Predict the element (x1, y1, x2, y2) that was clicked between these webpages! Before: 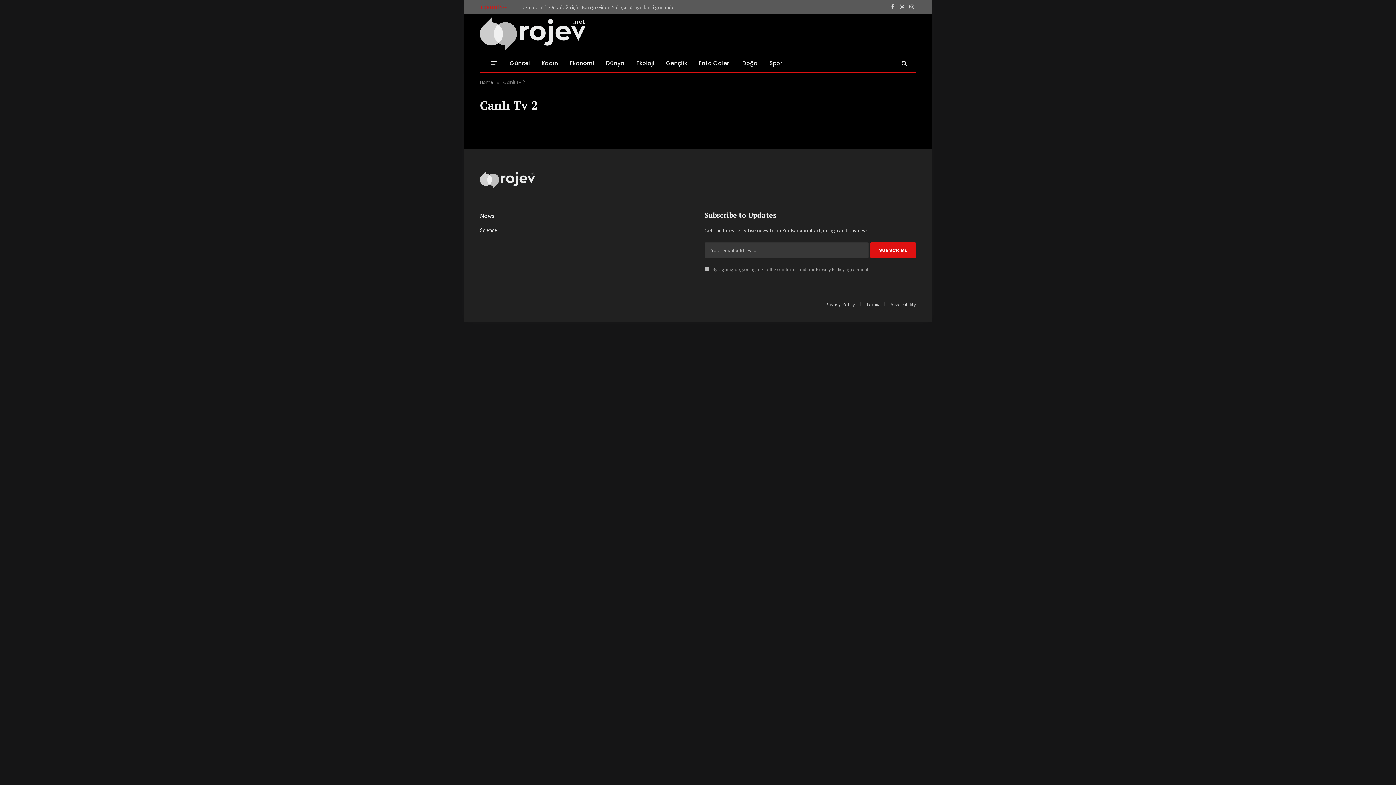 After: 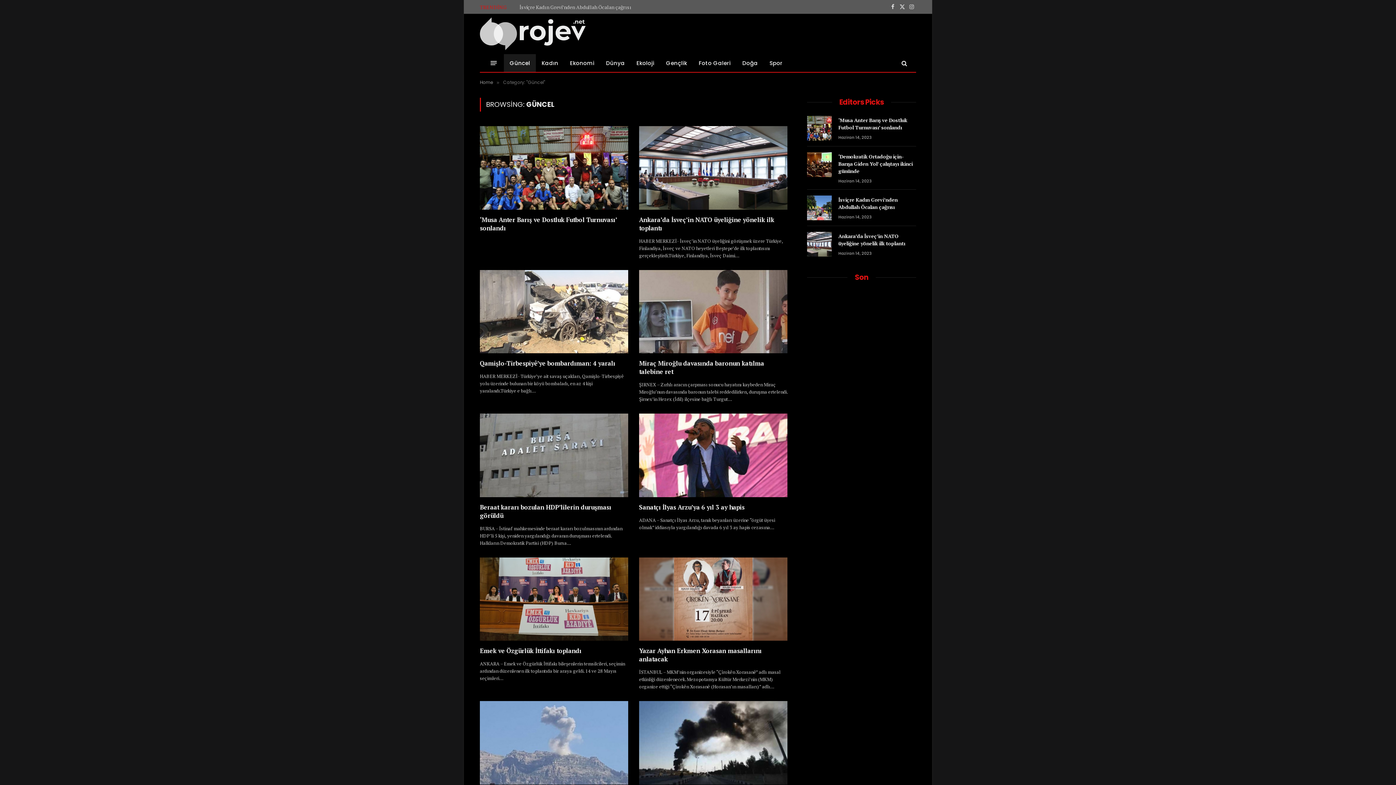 Action: label: Güncel bbox: (504, 54, 536, 72)